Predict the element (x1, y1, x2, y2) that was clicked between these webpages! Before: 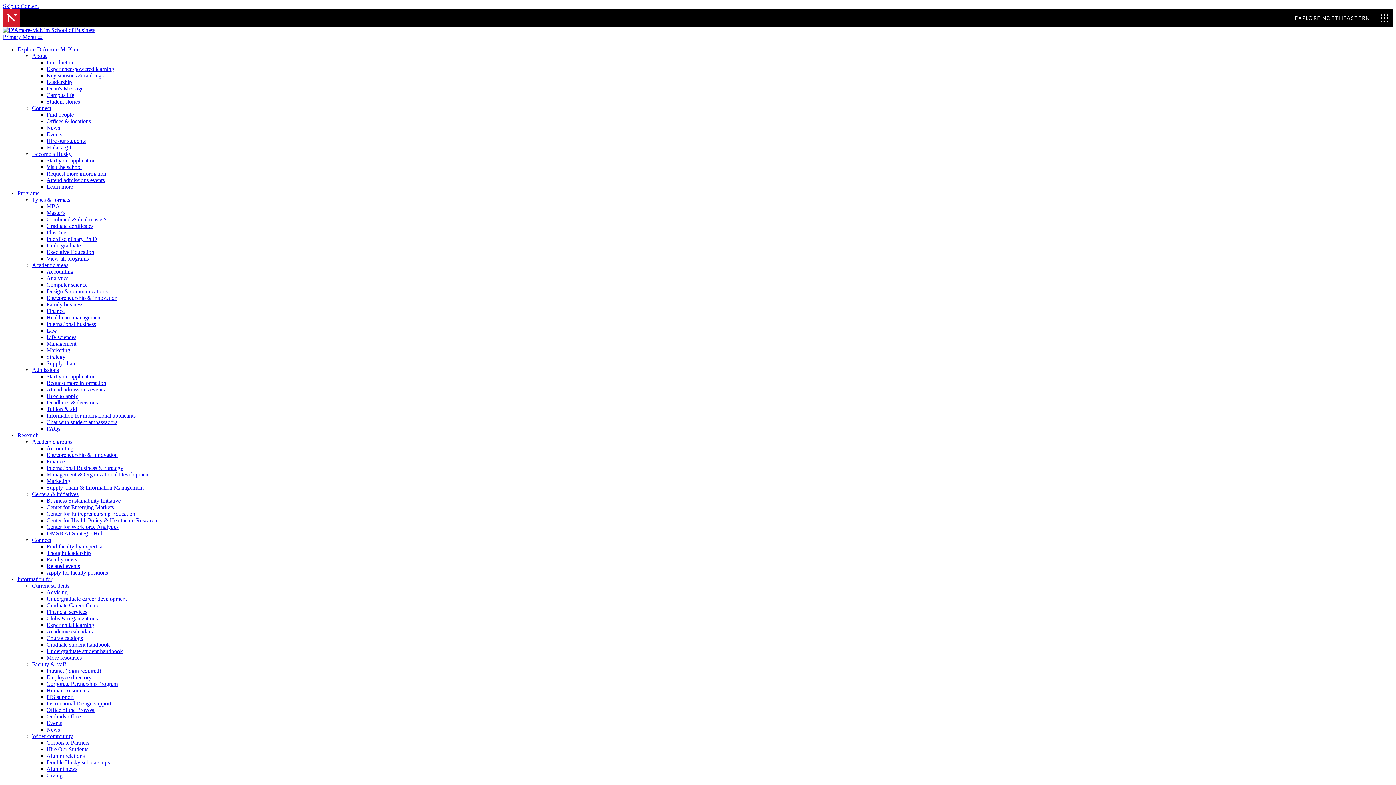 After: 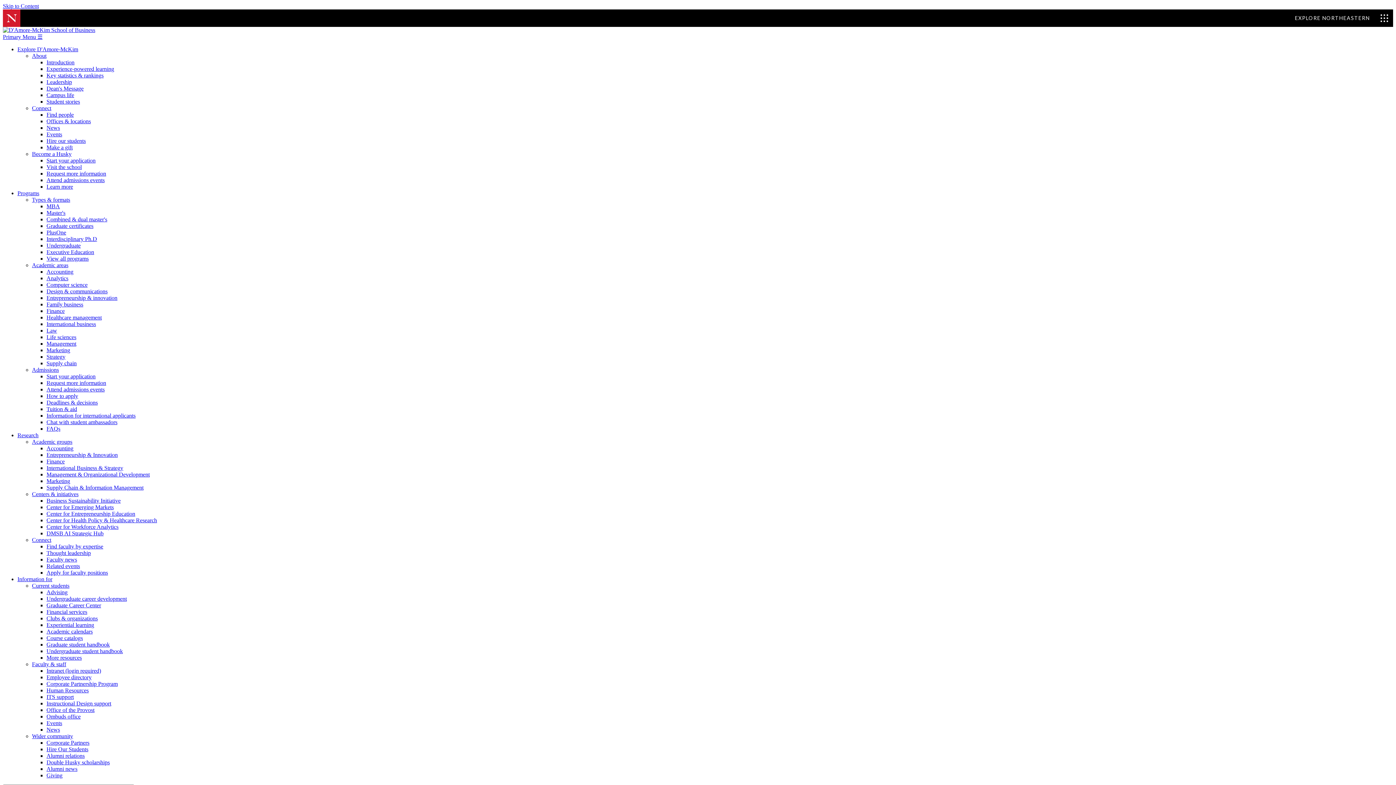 Action: bbox: (46, 137, 85, 144) label: Hire our students